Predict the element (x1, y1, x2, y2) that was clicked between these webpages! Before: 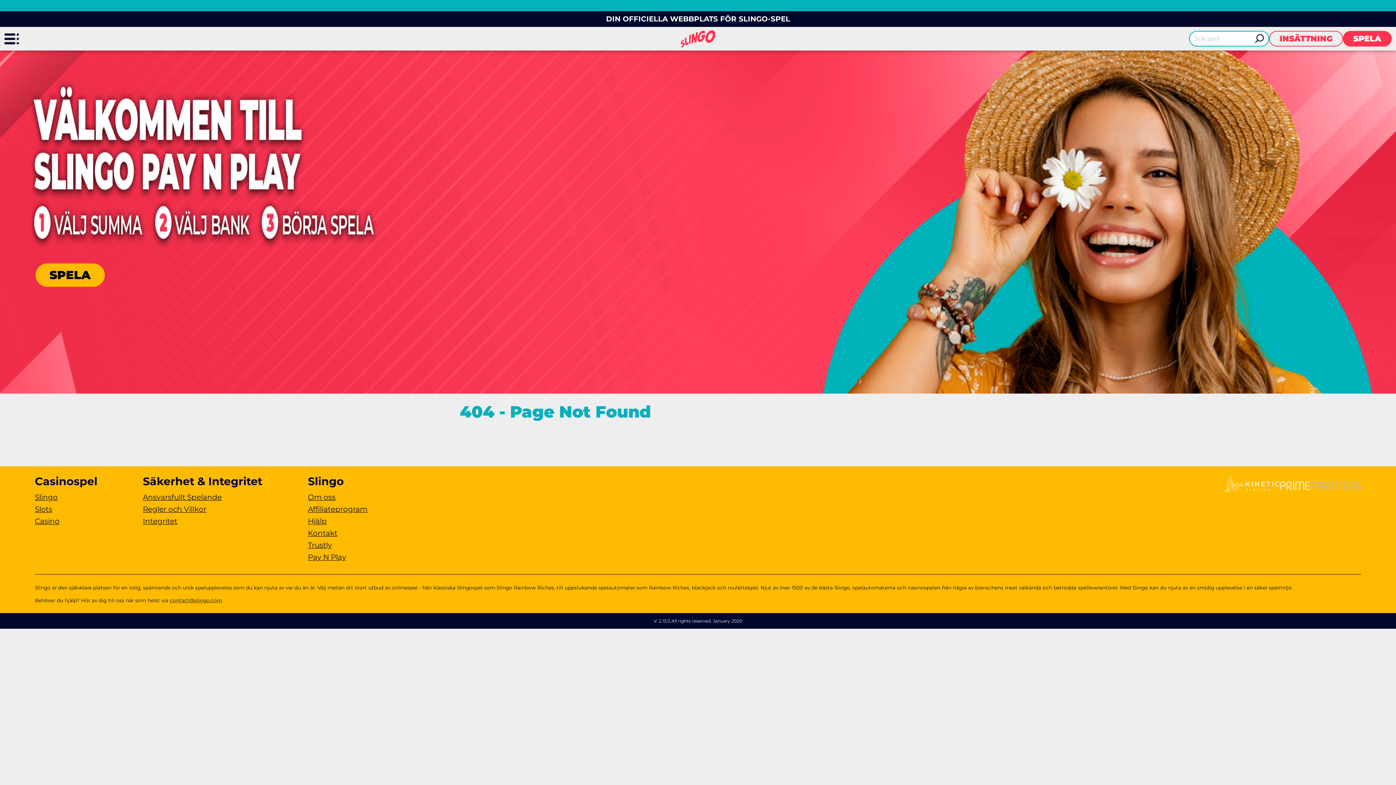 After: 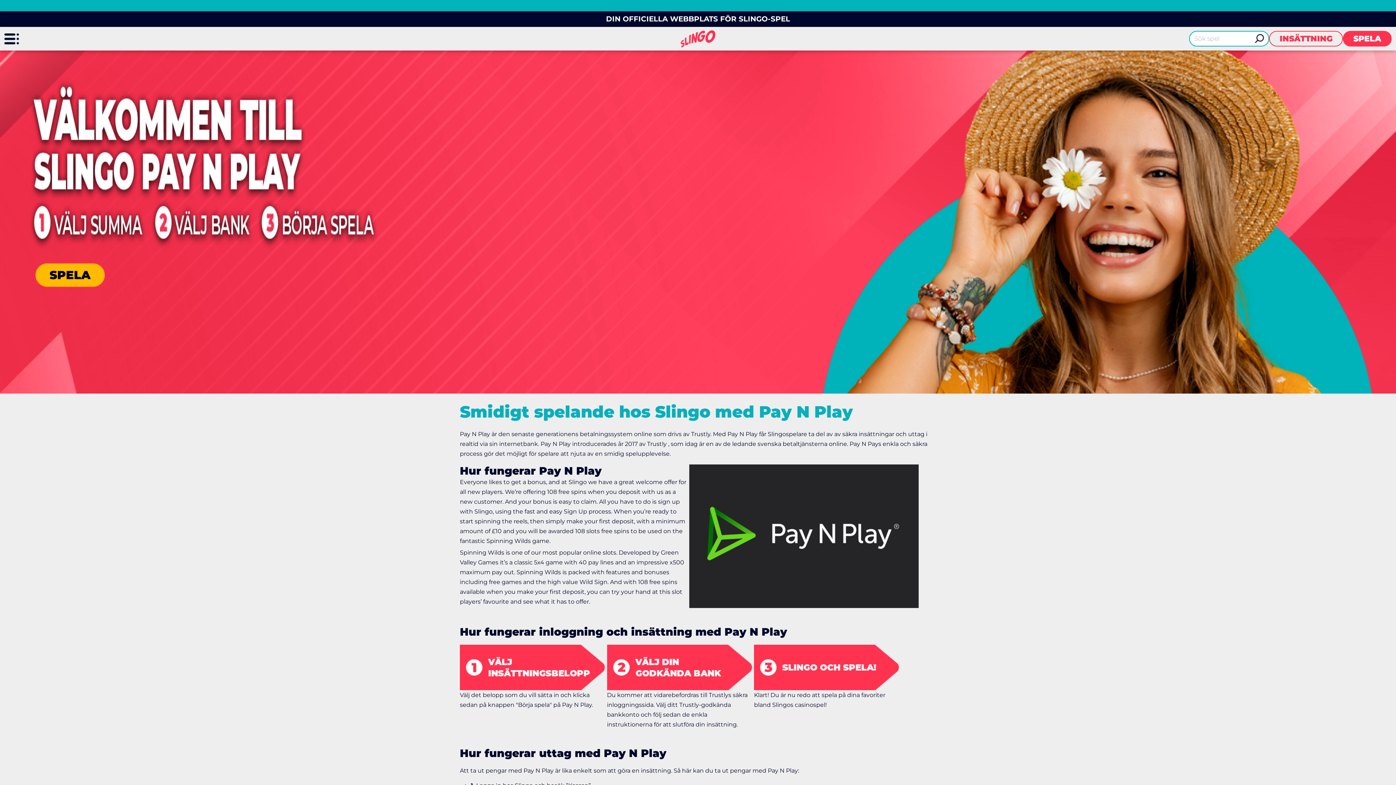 Action: label: Pay N Play bbox: (308, 553, 346, 561)